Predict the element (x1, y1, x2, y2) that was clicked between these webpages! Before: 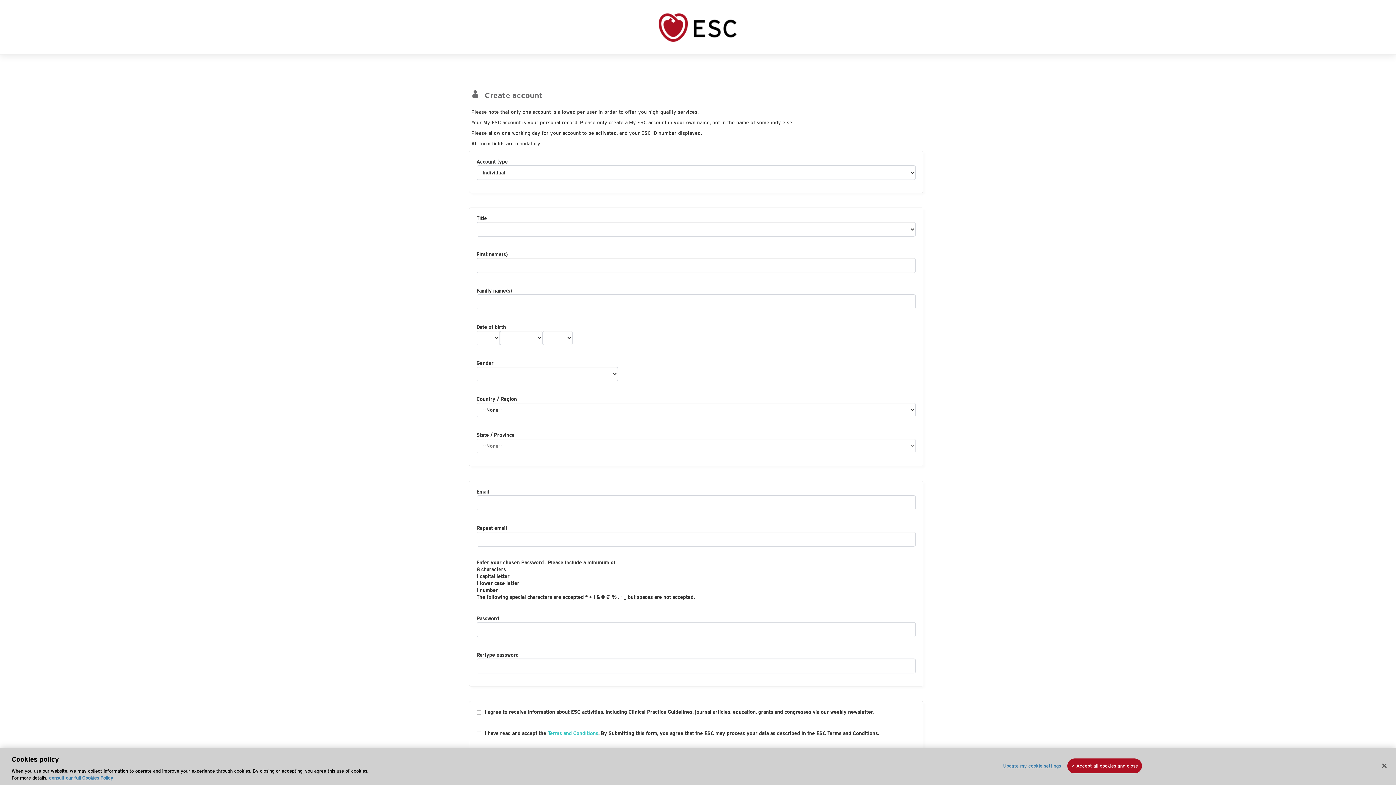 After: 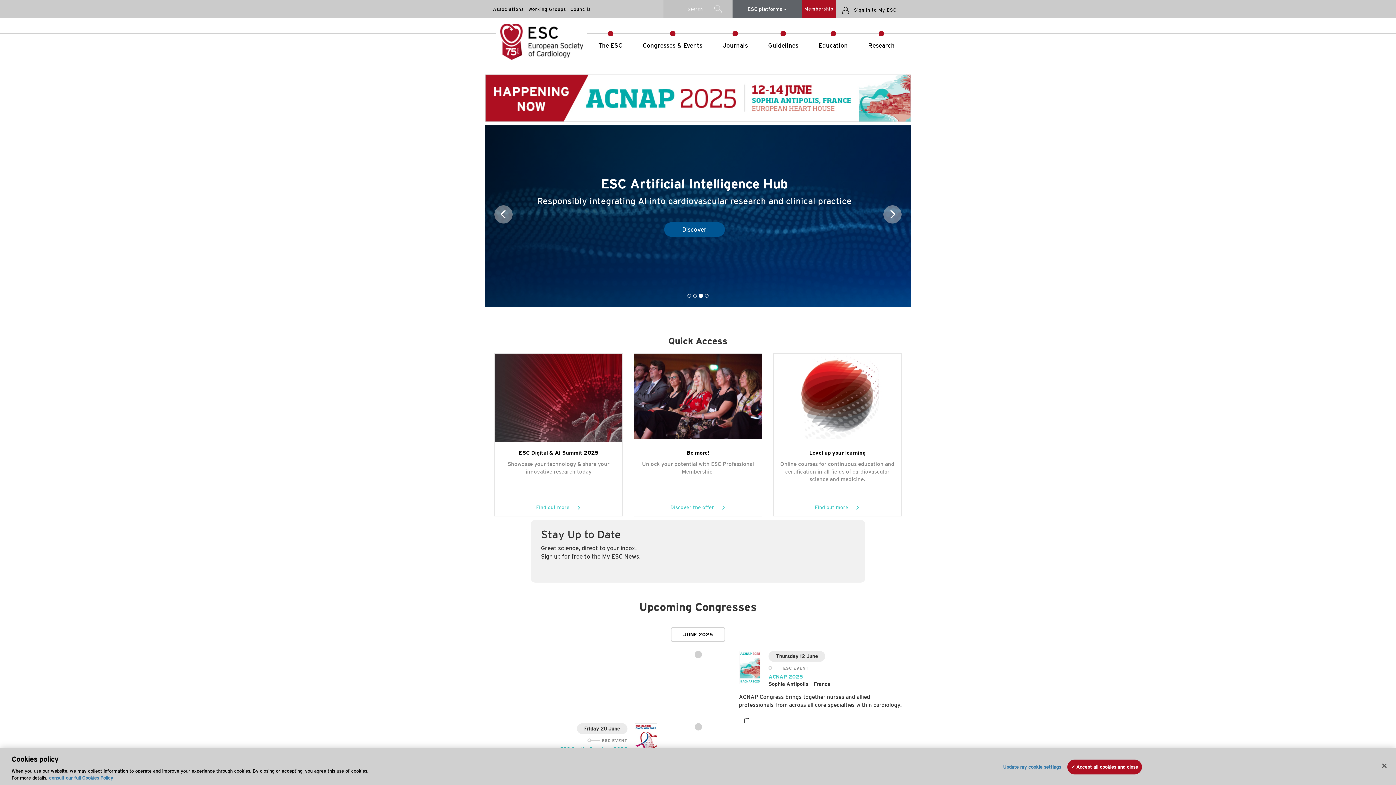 Action: bbox: (652, 24, 743, 30)